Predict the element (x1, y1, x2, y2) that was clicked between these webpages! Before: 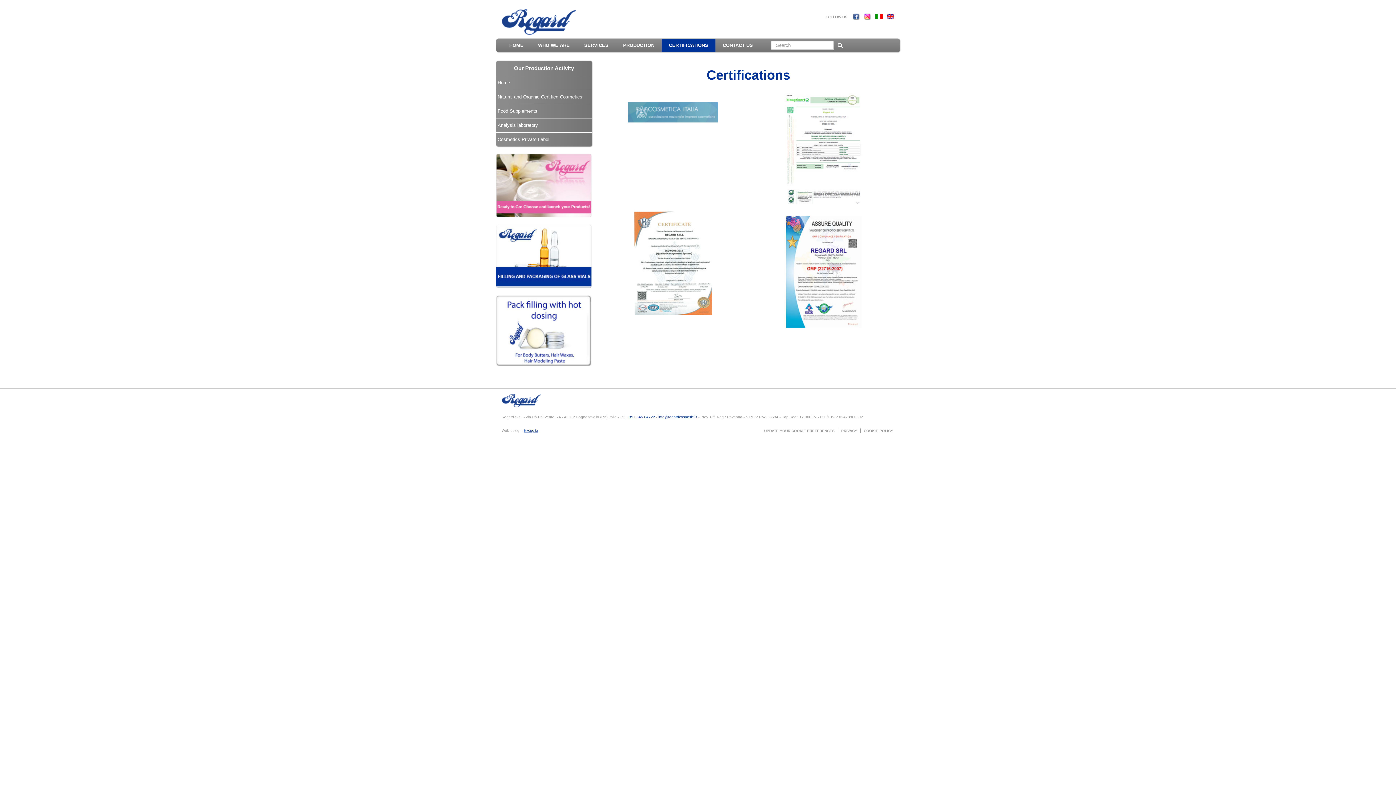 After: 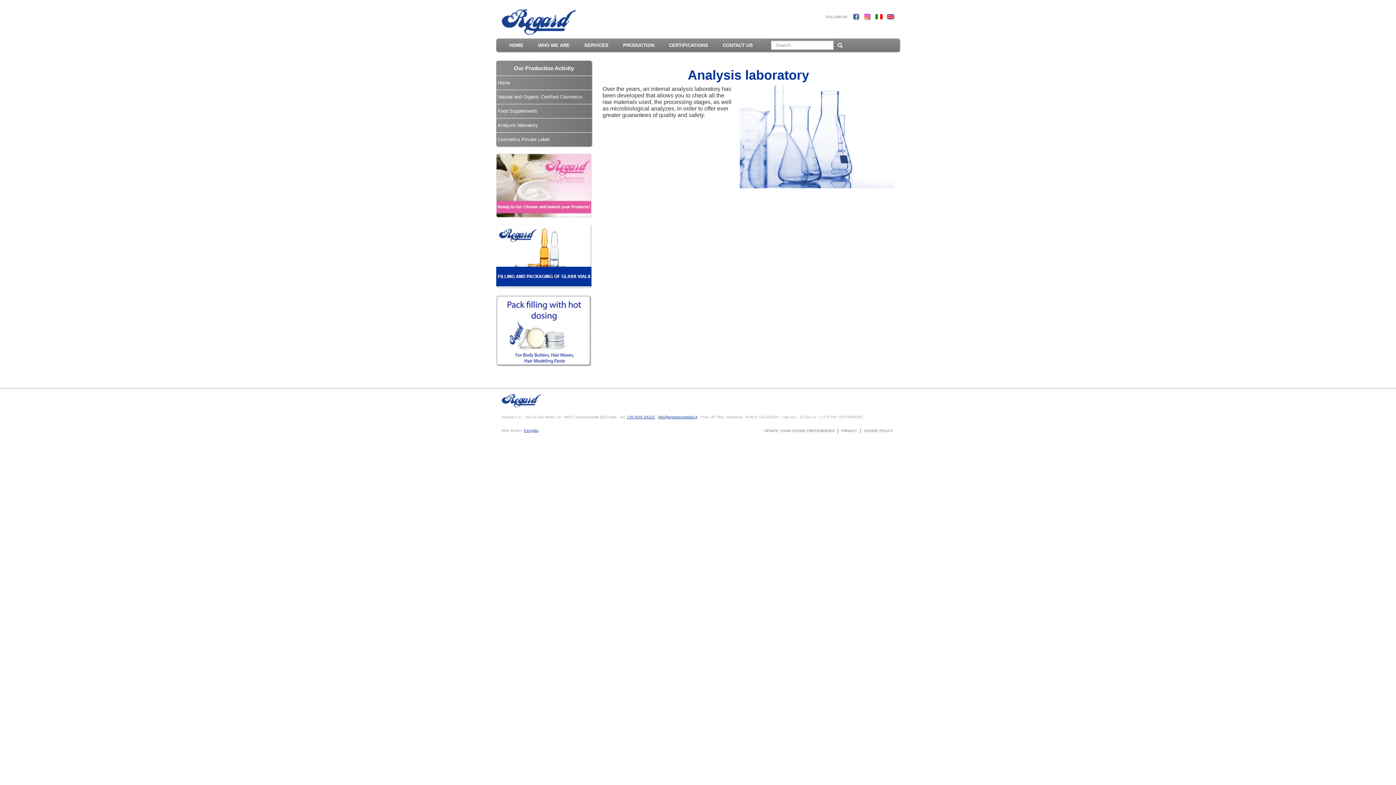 Action: bbox: (496, 118, 591, 132) label: Analysis laboratory